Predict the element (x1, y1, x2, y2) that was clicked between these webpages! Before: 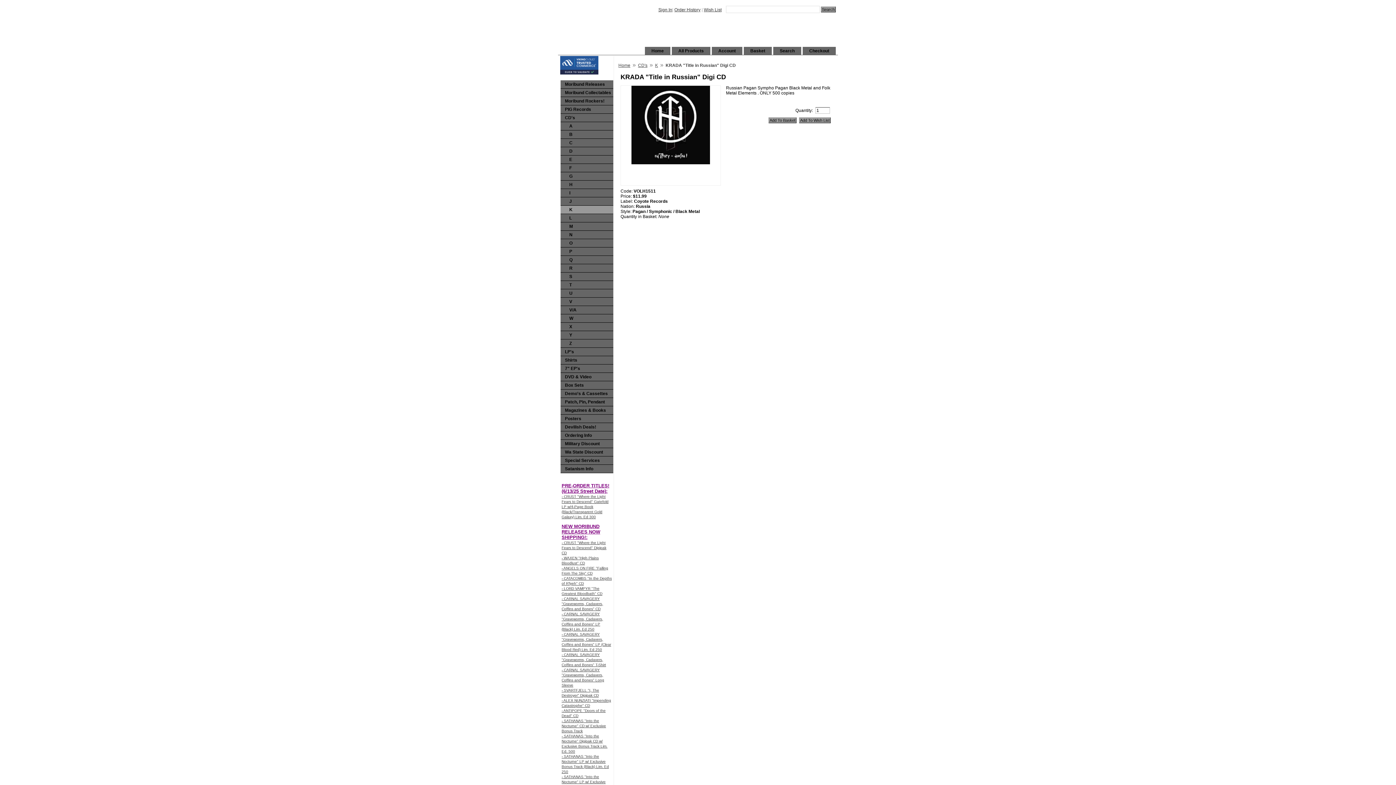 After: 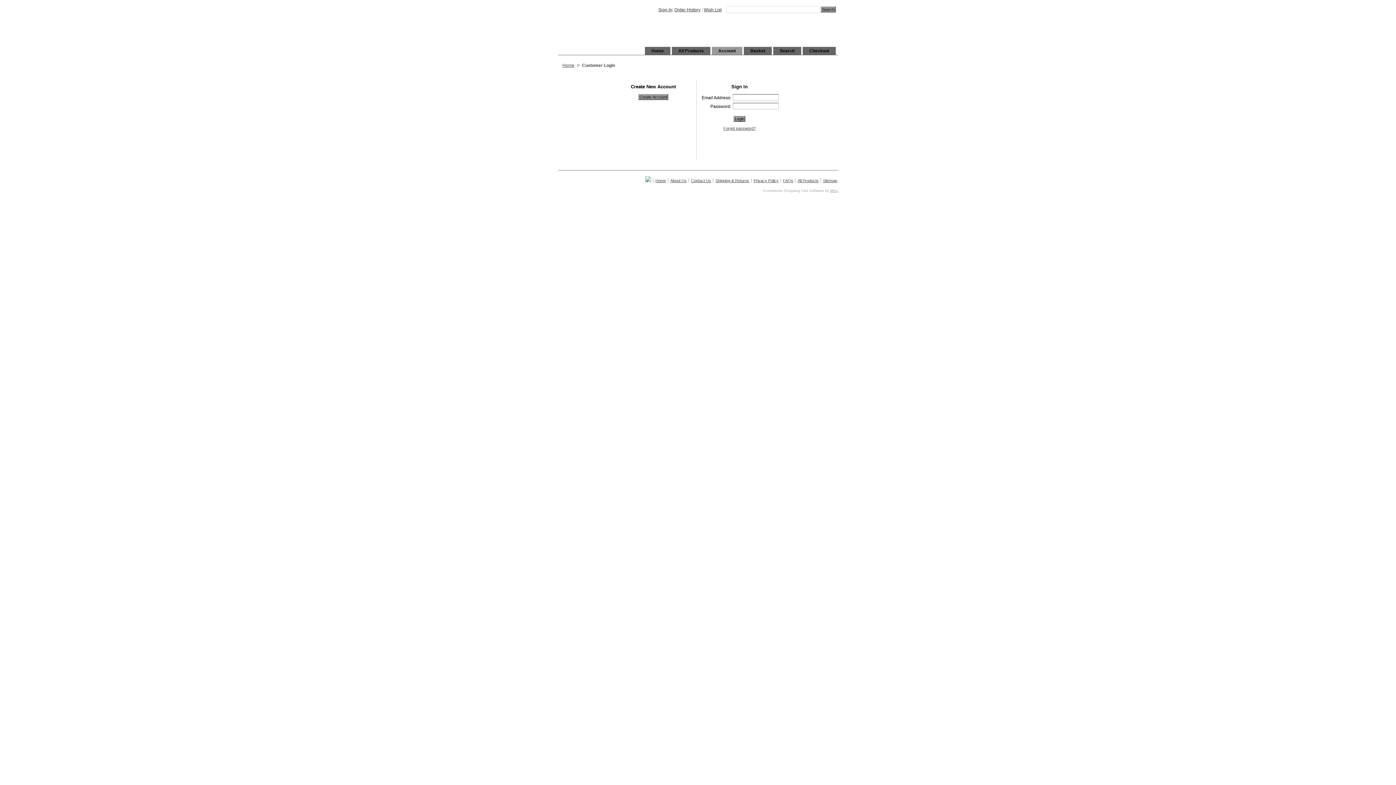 Action: label: Account bbox: (718, 48, 736, 53)